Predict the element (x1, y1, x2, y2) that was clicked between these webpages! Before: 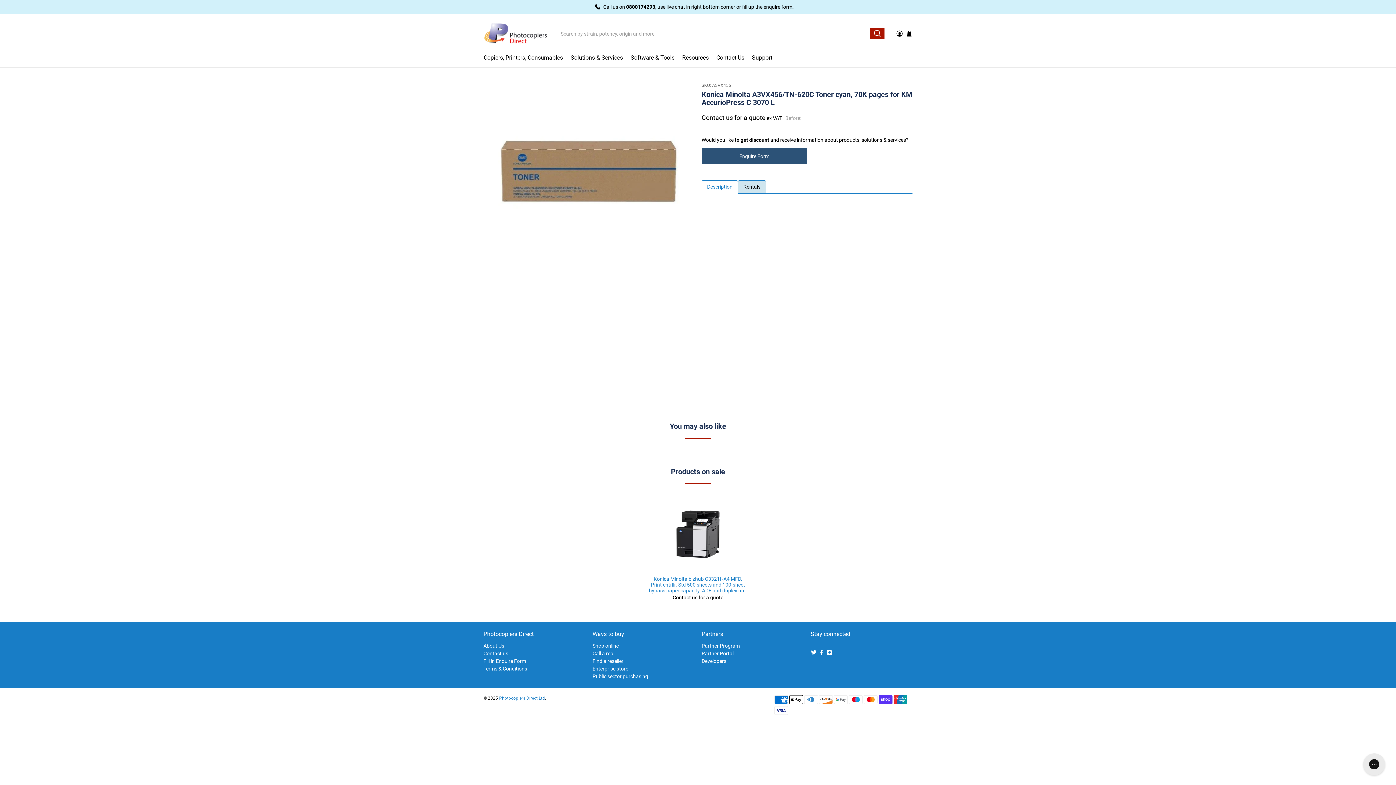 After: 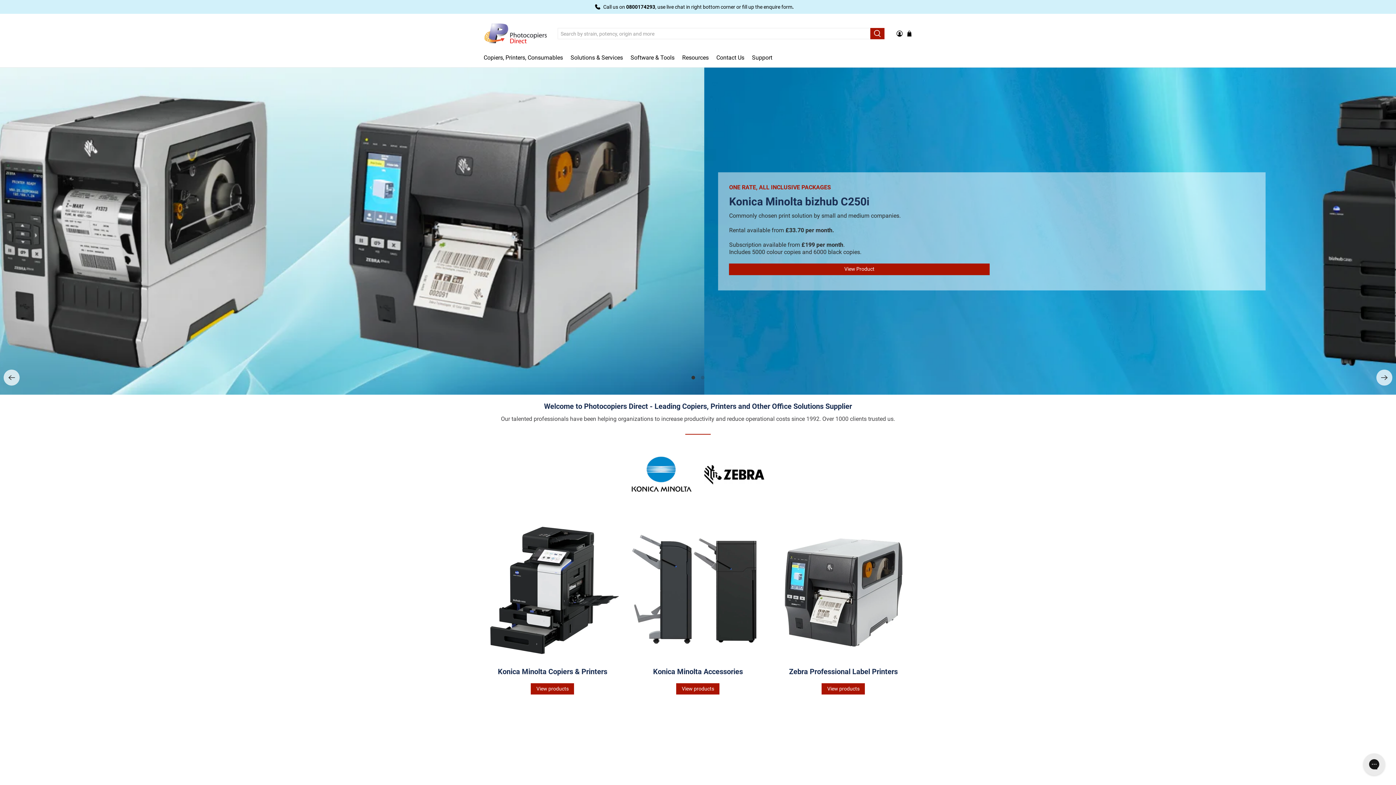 Action: label: Enterprise store bbox: (592, 666, 628, 671)